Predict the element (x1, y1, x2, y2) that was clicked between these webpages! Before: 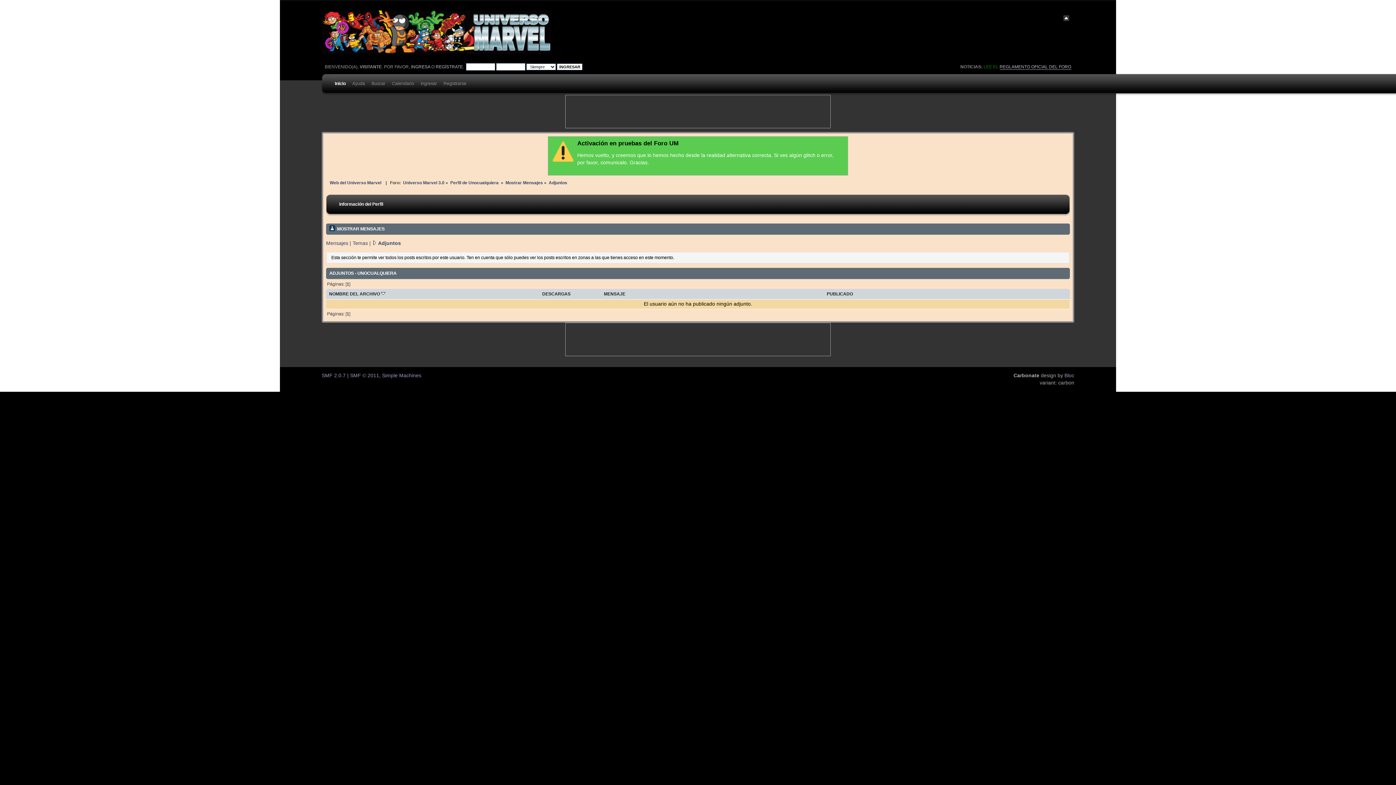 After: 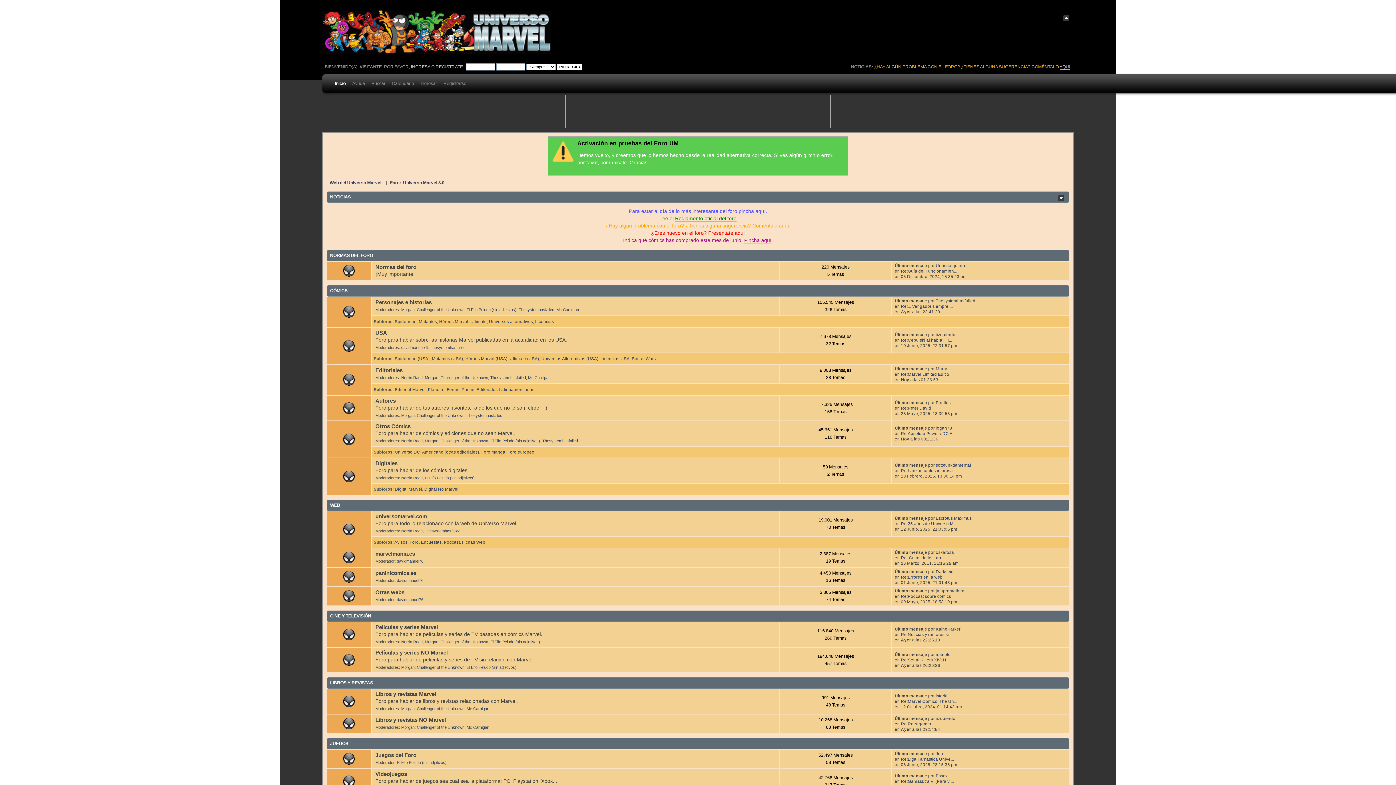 Action: label: Inicio bbox: (331, 70, 345, 100)